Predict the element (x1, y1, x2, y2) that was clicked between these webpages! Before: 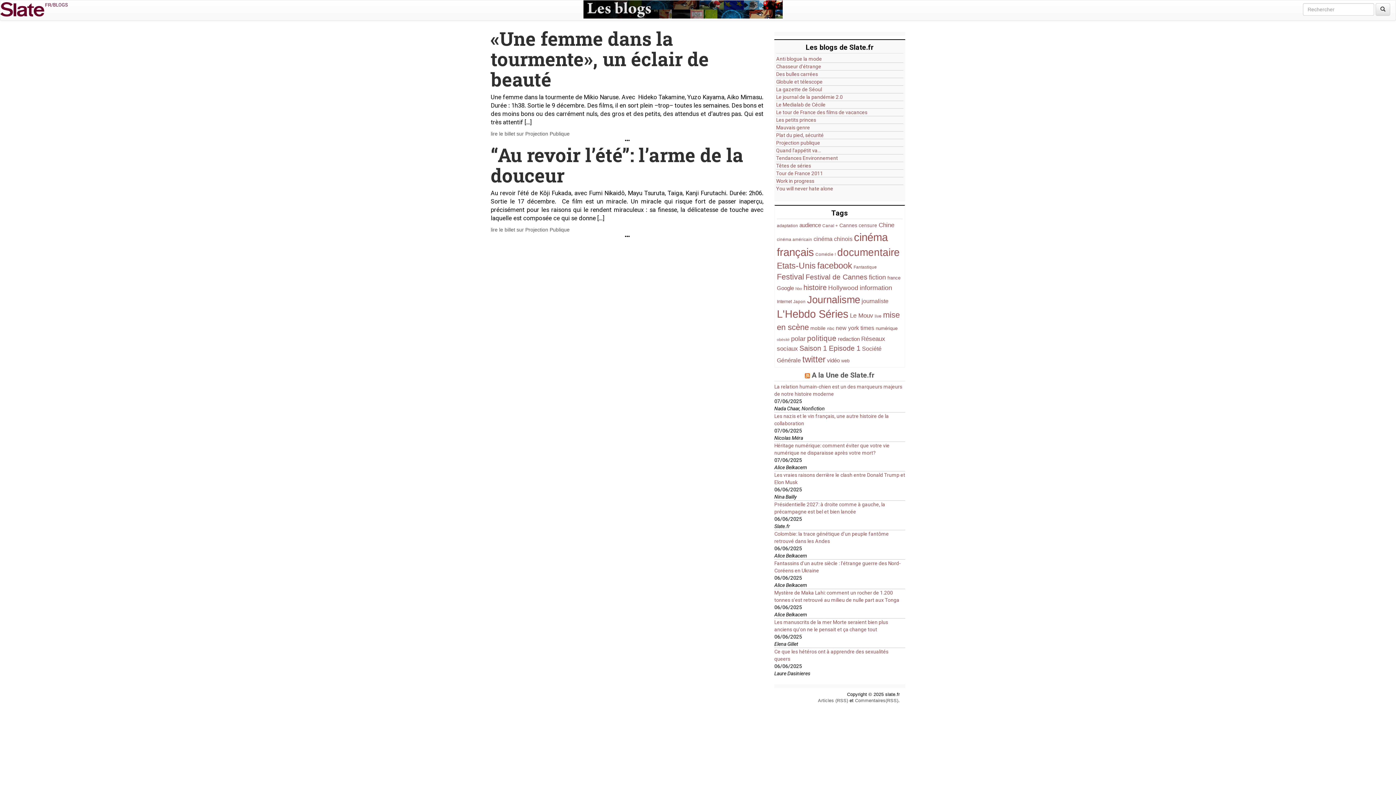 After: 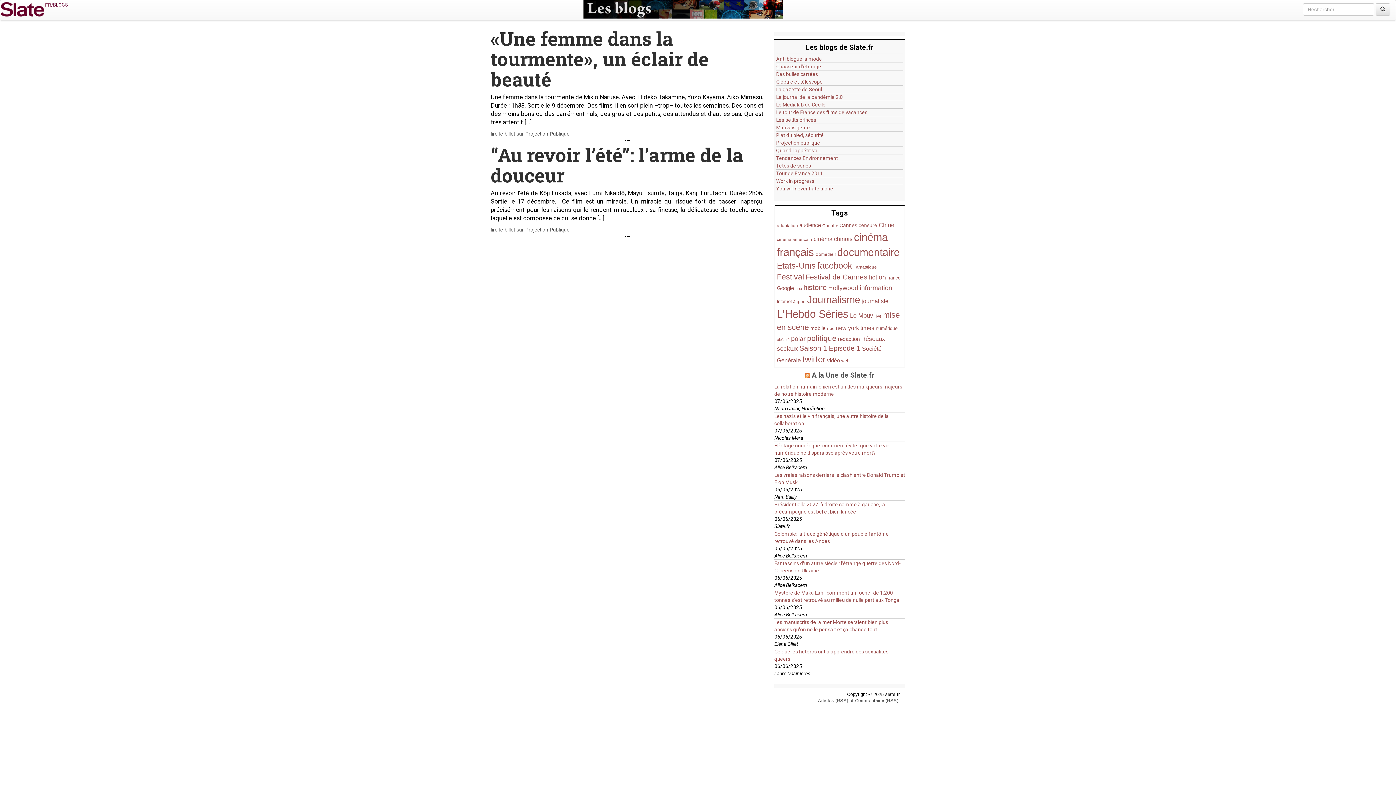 Action: bbox: (0, 2, 51, 20)